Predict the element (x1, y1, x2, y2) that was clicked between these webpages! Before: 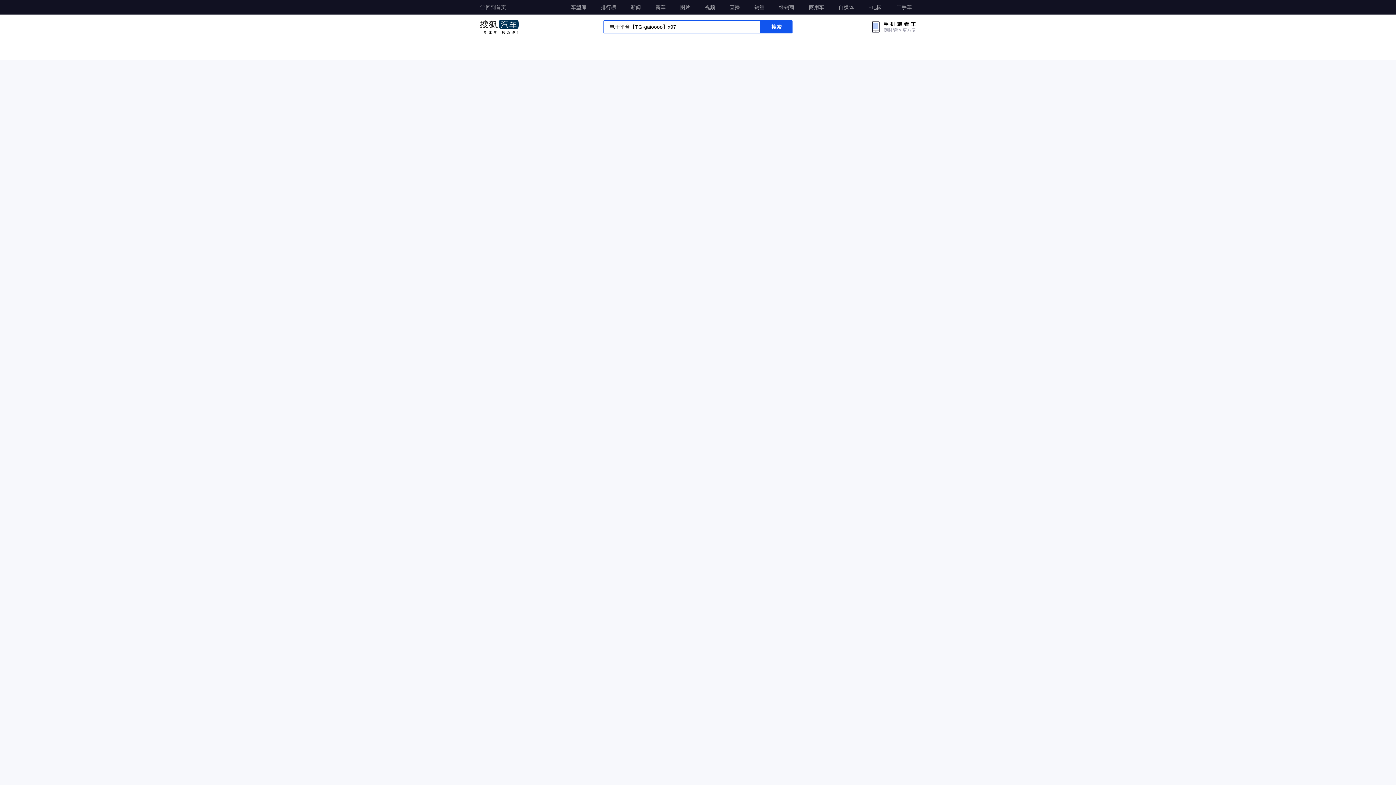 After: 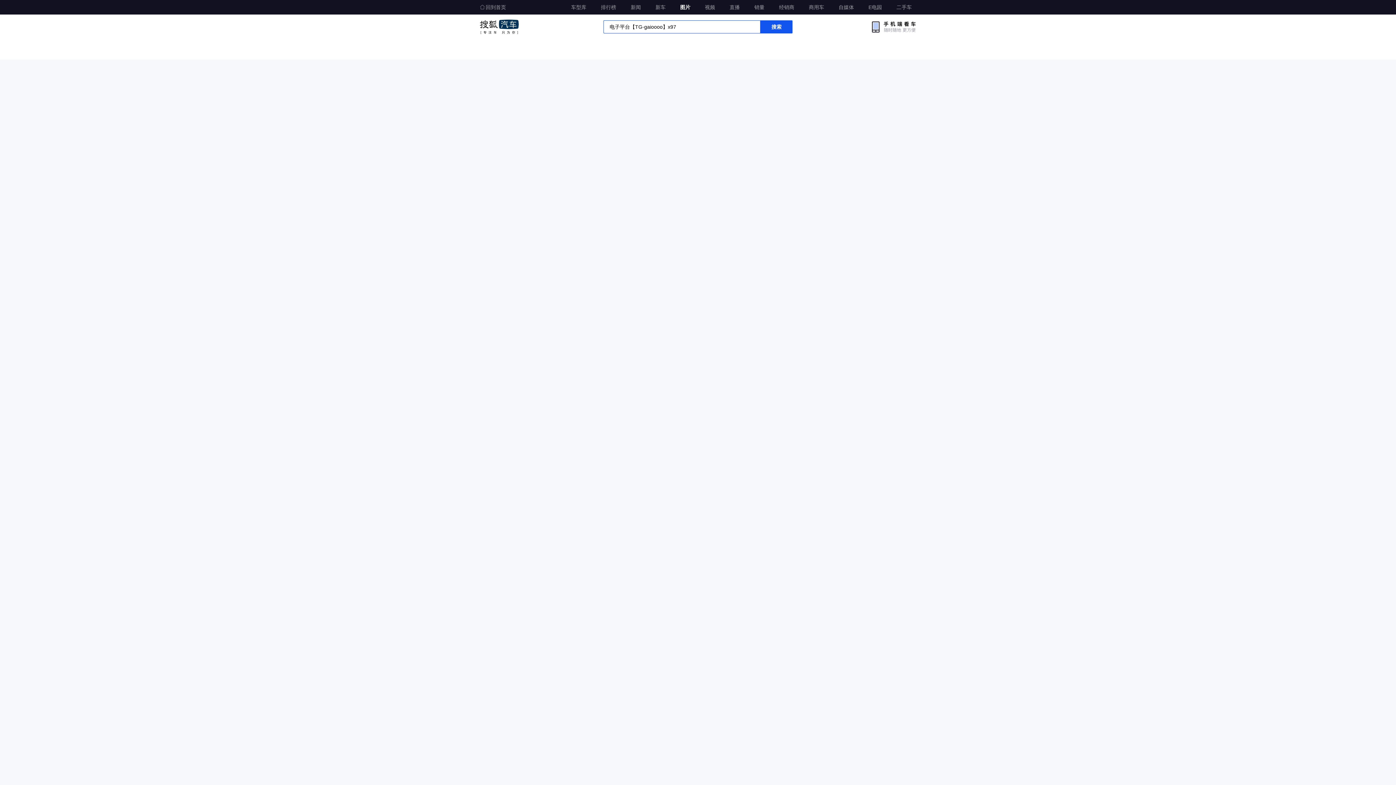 Action: label: 图片 bbox: (676, 0, 694, 13)